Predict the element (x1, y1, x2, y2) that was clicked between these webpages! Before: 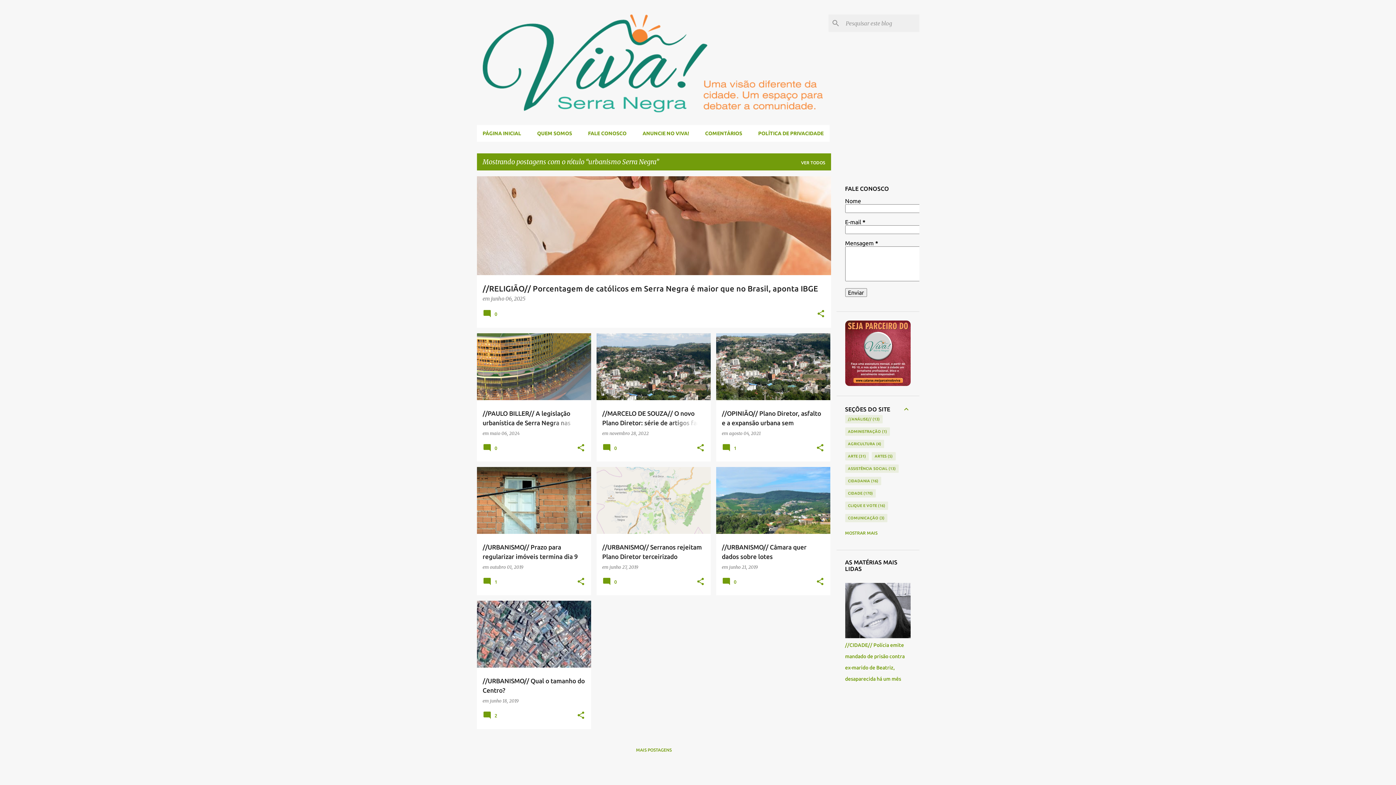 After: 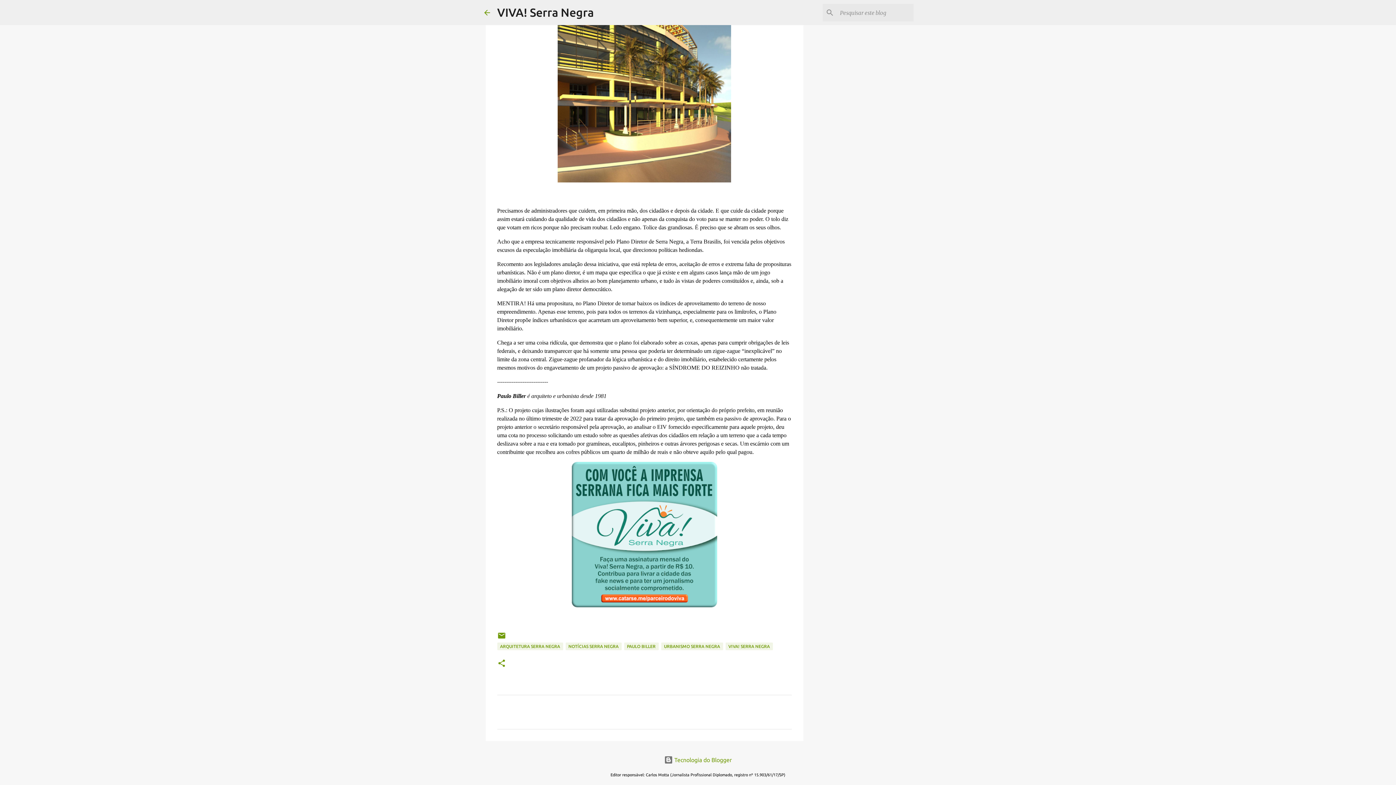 Action: label:  0 bbox: (482, 447, 499, 453)